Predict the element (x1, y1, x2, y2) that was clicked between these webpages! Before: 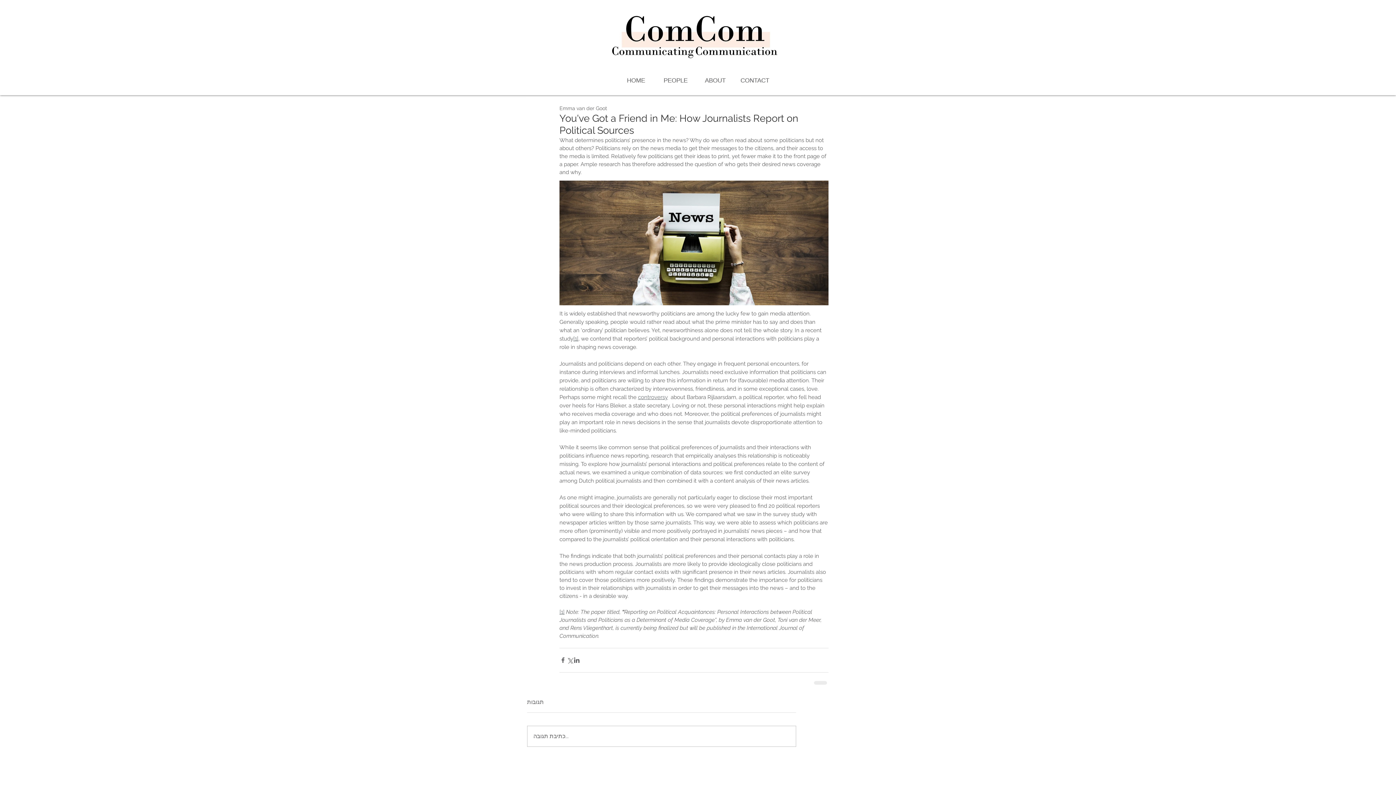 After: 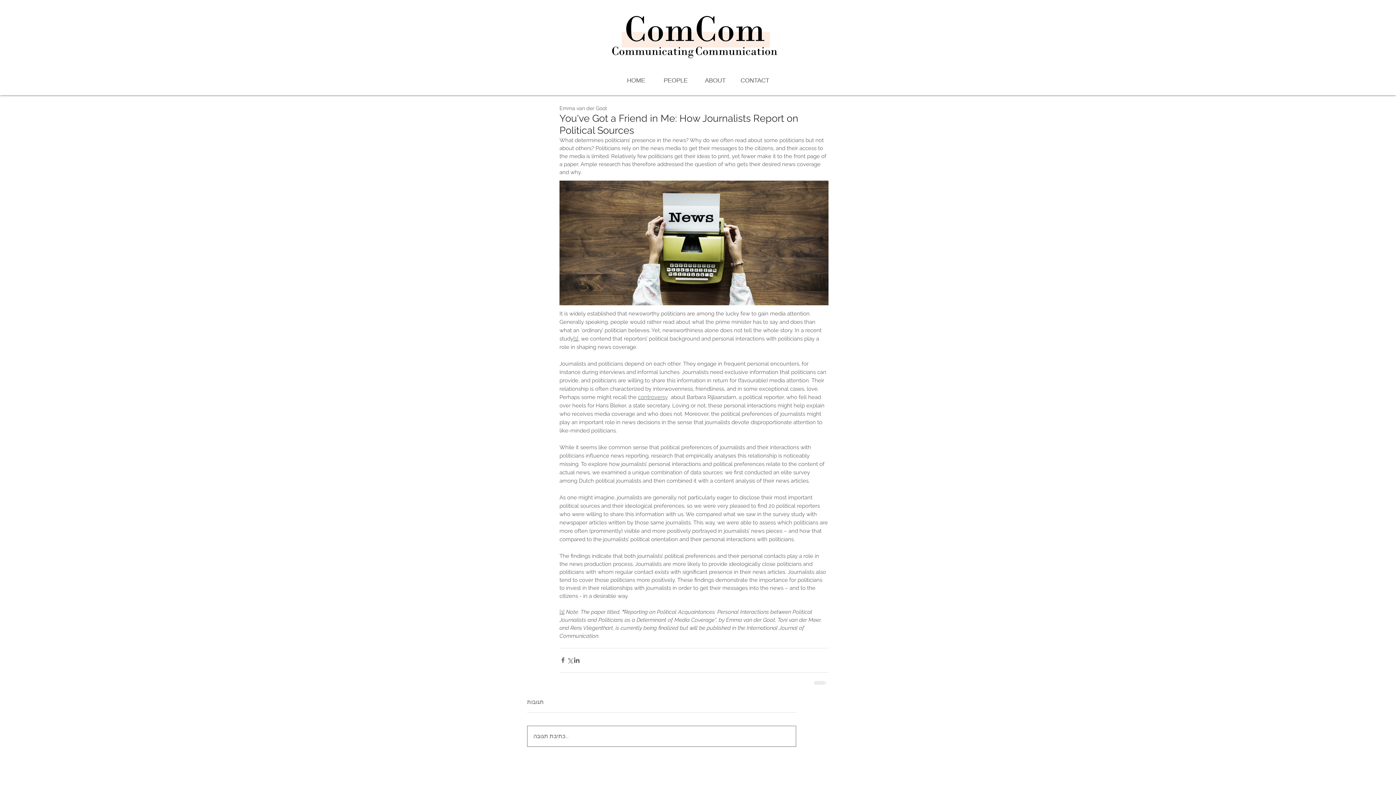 Action: label: כתיבת תגובה... bbox: (527, 726, 796, 746)